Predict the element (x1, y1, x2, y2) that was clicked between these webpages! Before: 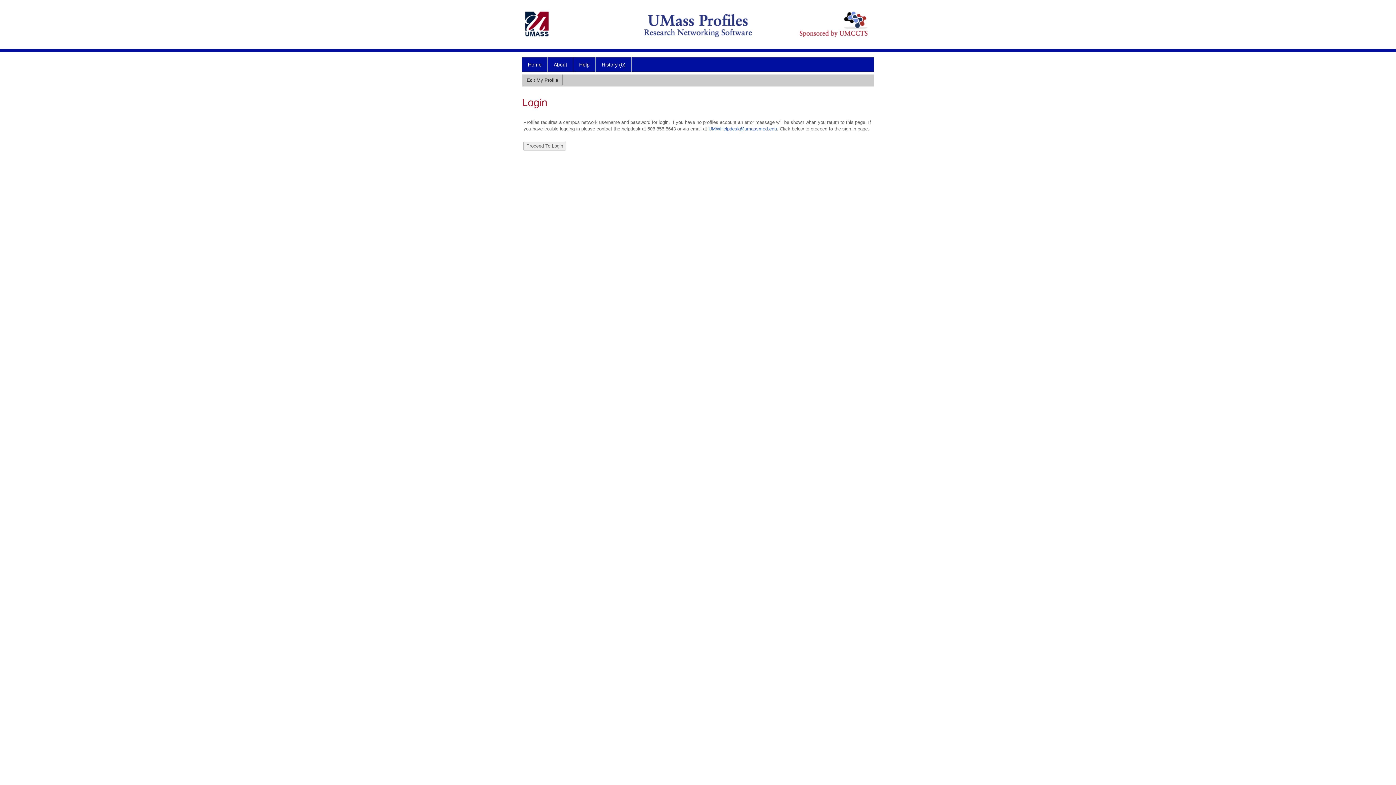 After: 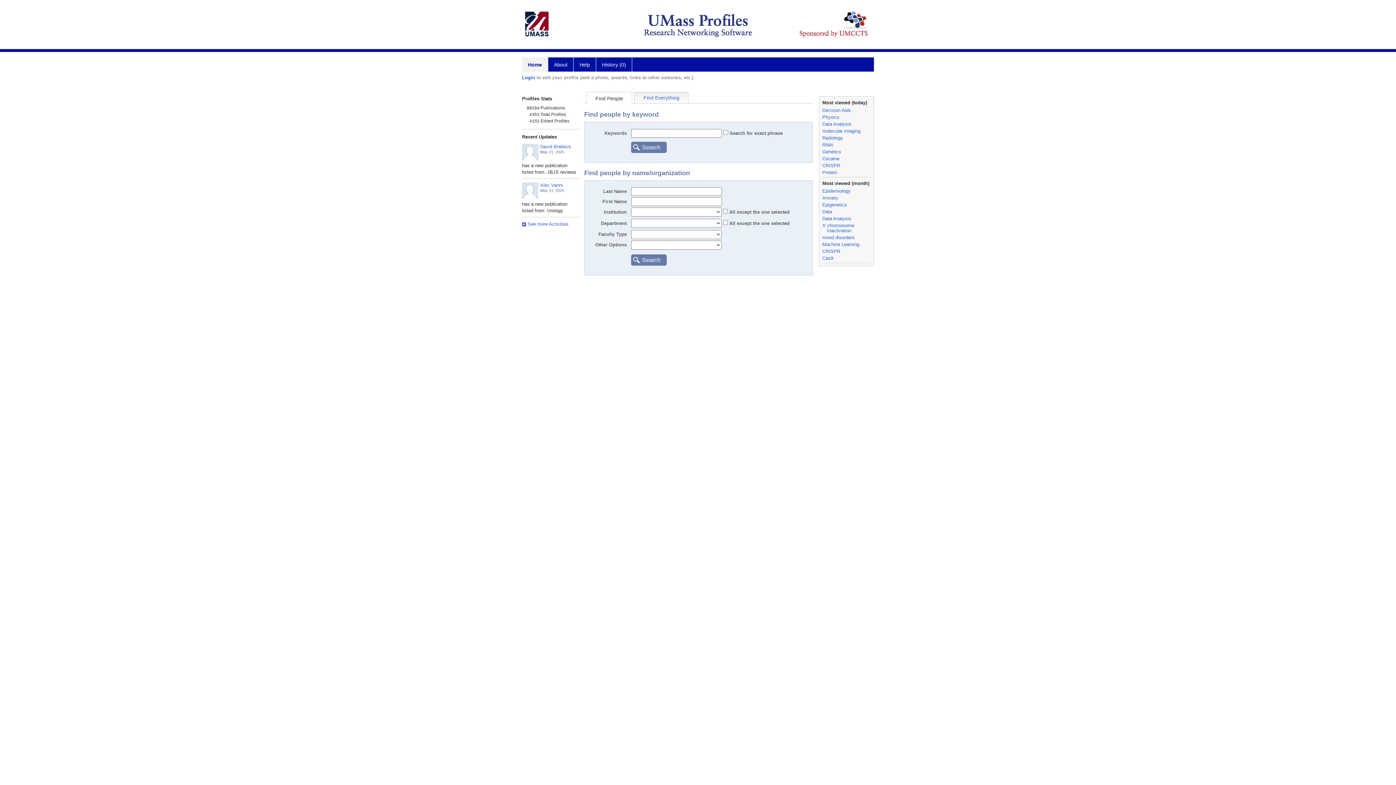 Action: bbox: (596, 57, 632, 71) label: History (0)